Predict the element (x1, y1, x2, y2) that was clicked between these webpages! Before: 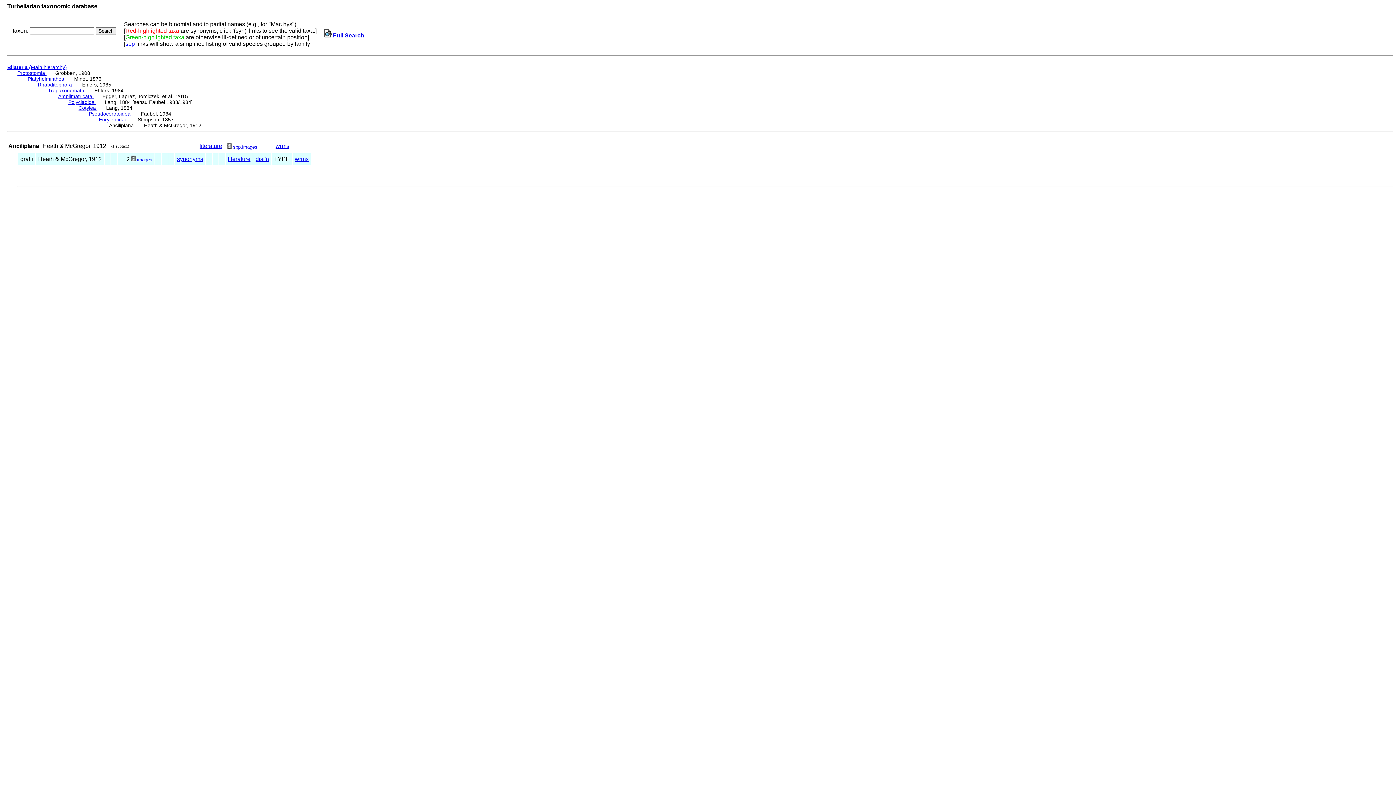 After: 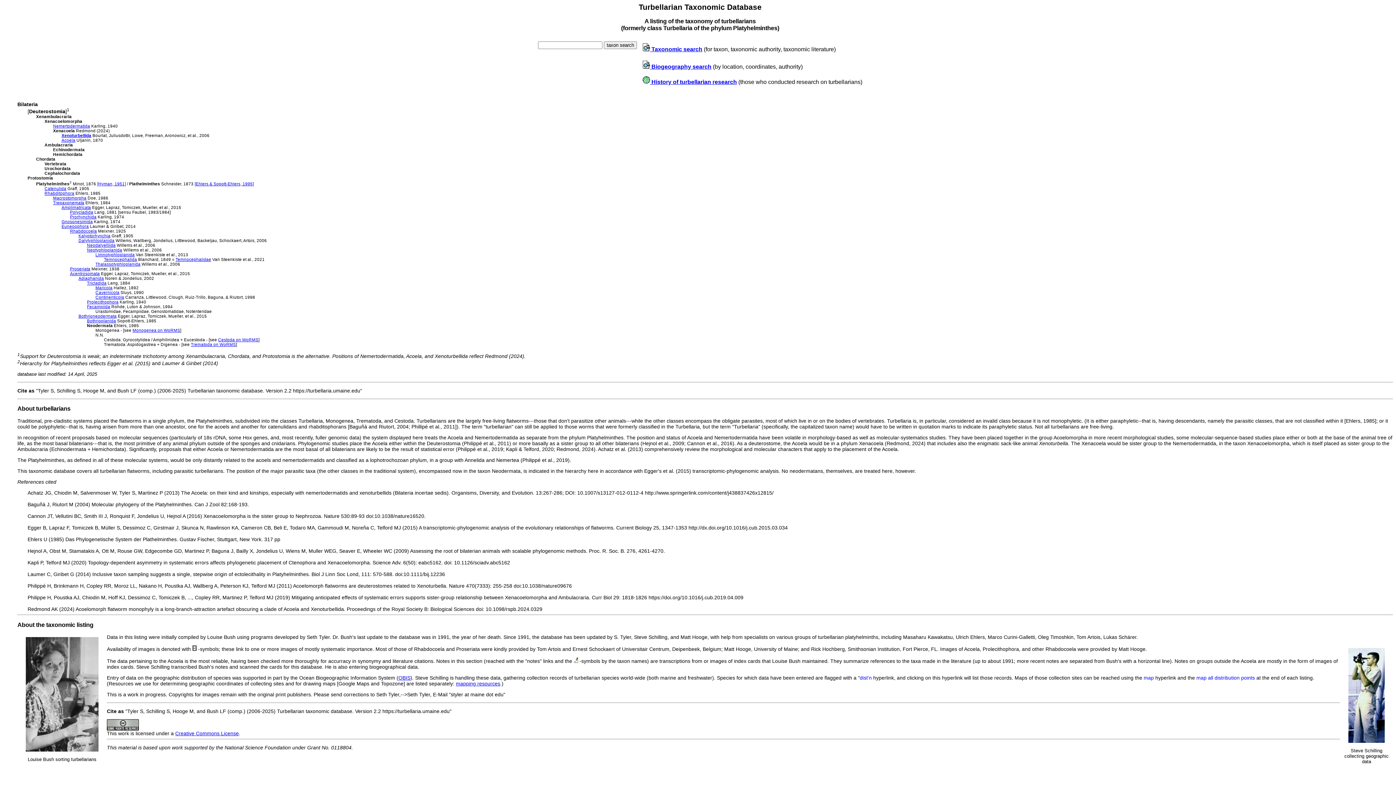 Action: bbox: (7, 64, 66, 70) label: Bilateria (Main hierarchy)